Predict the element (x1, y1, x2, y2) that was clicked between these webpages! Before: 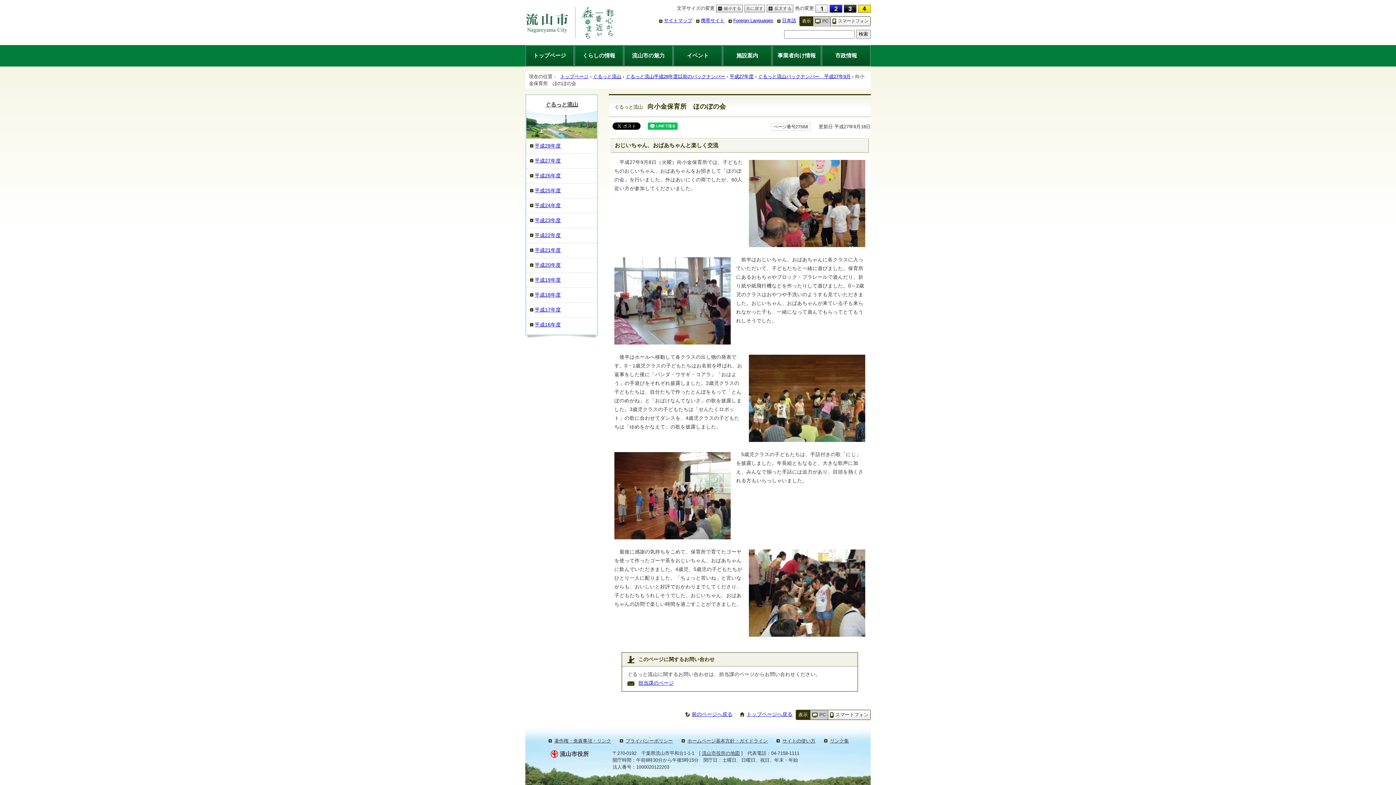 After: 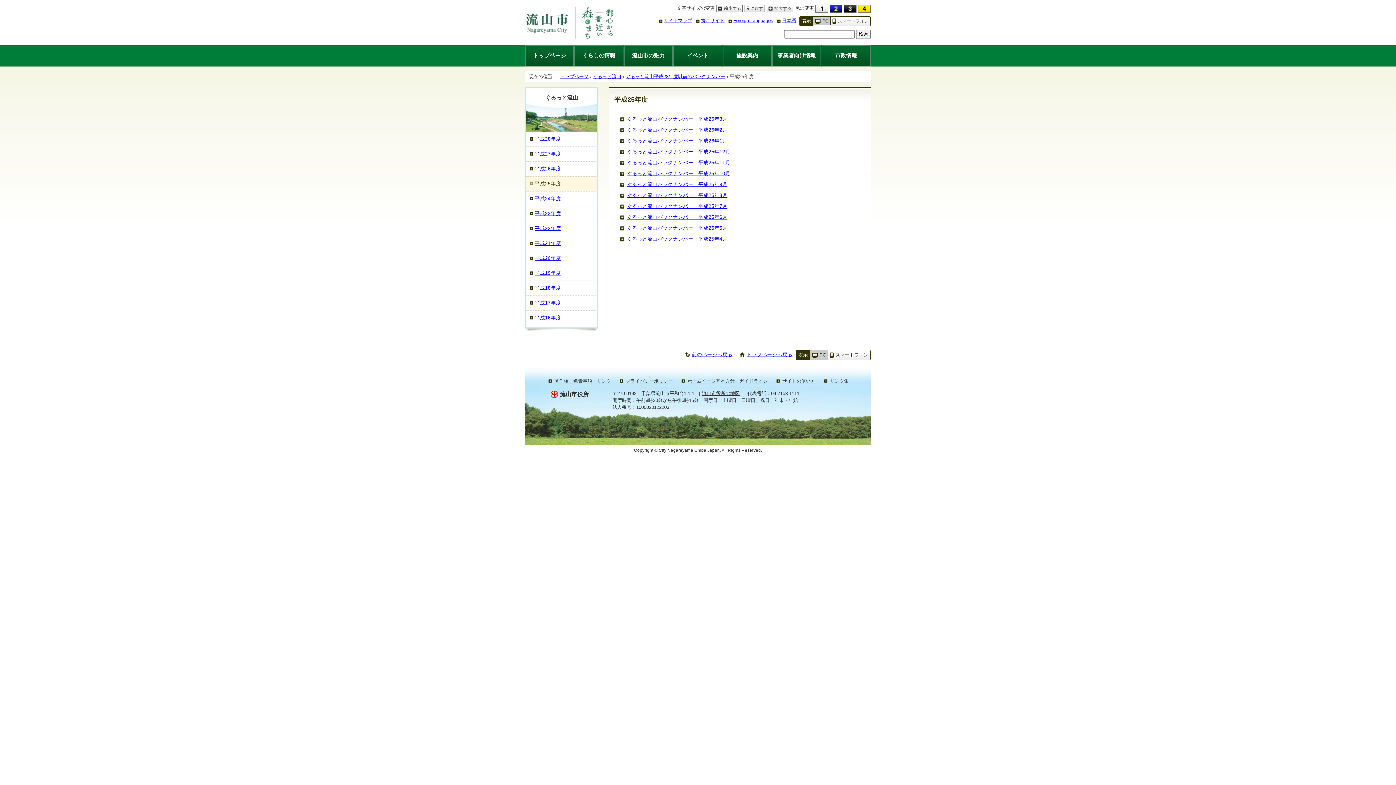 Action: label: 平成25年度 bbox: (526, 183, 597, 198)